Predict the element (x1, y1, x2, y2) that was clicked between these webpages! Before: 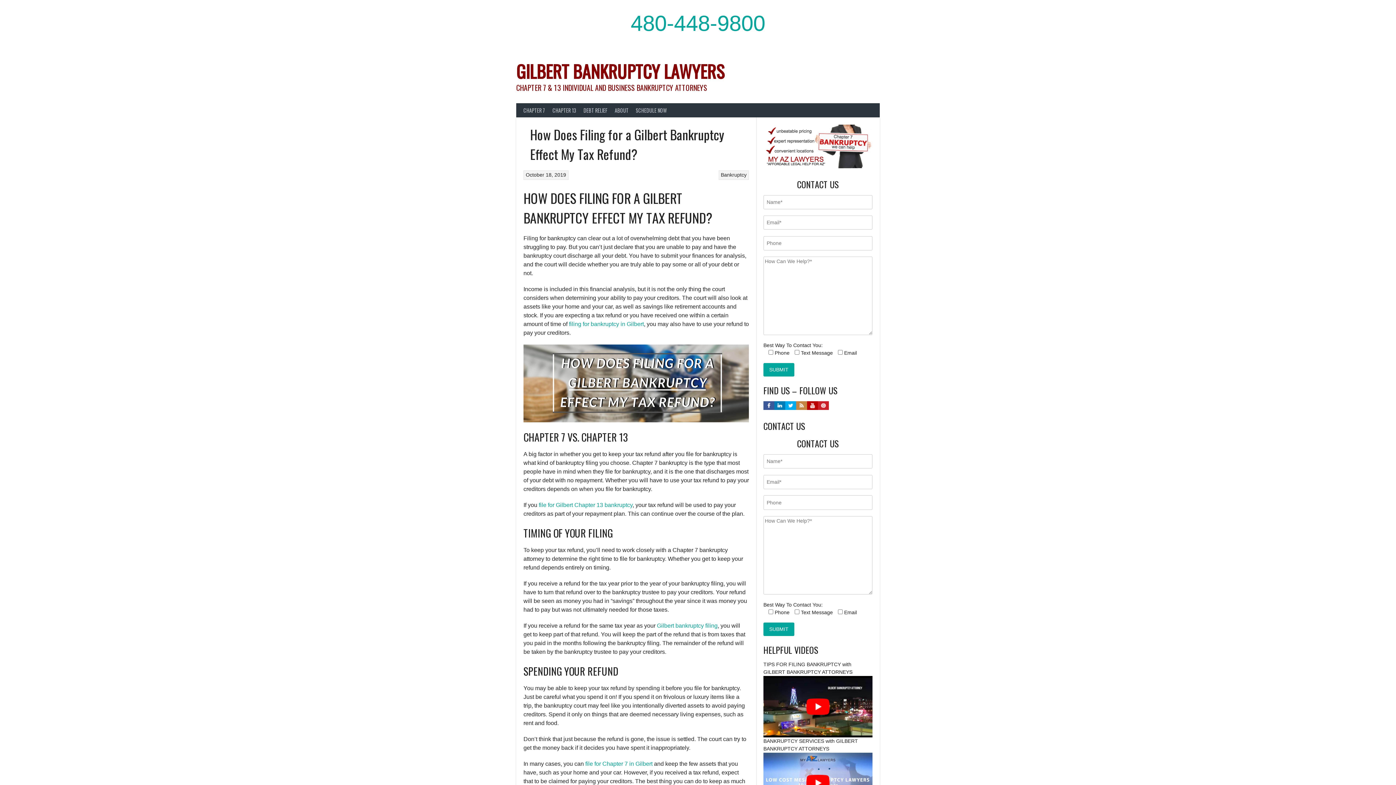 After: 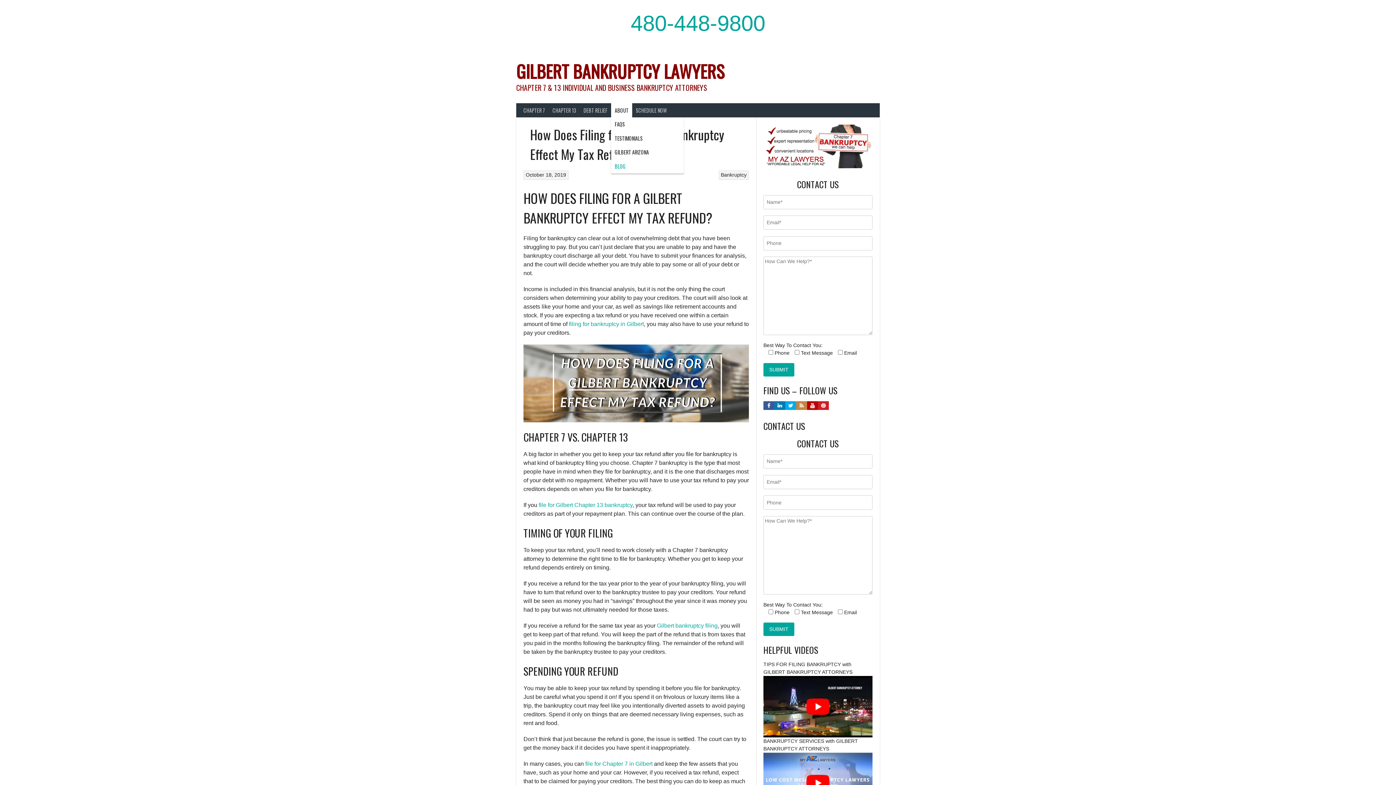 Action: bbox: (611, 103, 632, 117) label: ABOUT